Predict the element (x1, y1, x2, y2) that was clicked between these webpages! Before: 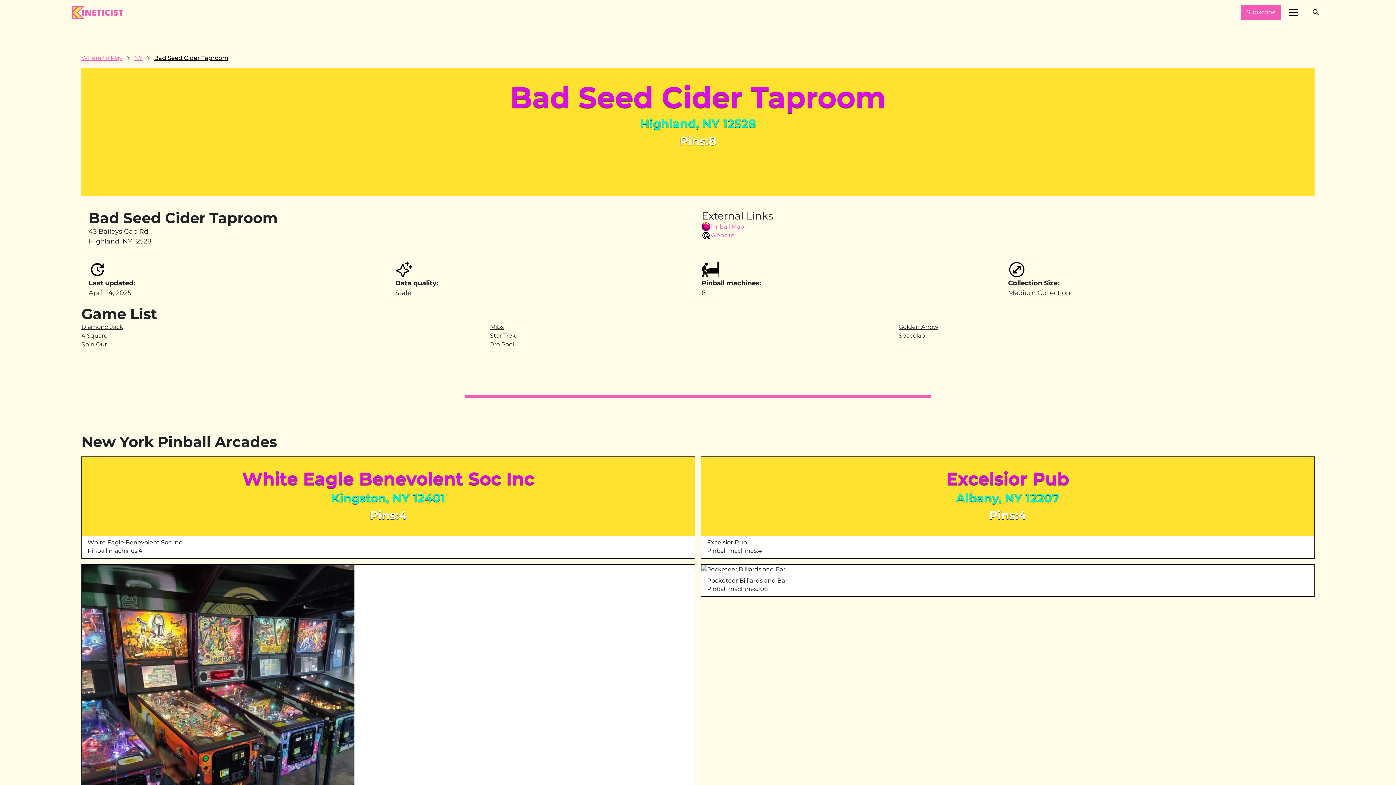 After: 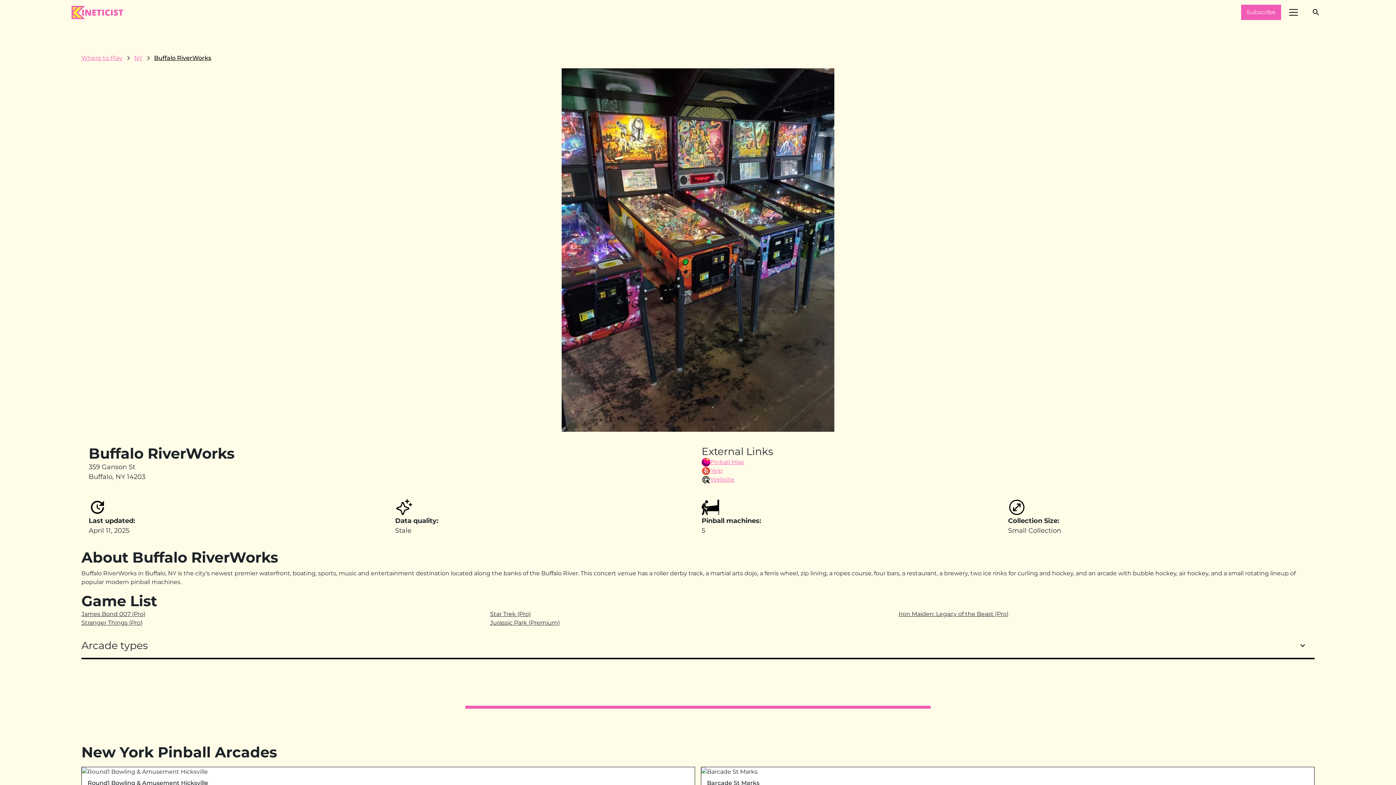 Action: bbox: (81, 565, 694, 951) label: Buffalo RiverWorks

Pinball machines:

5